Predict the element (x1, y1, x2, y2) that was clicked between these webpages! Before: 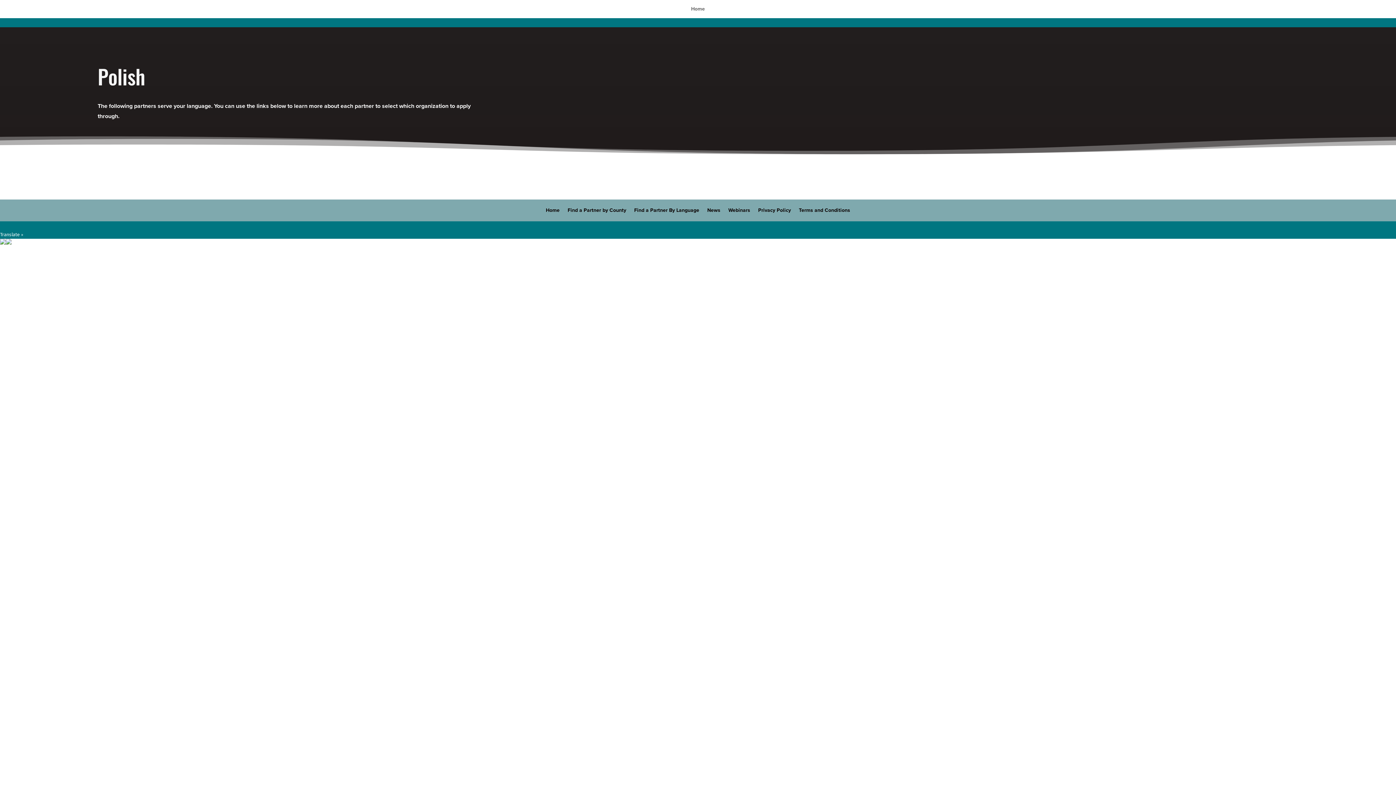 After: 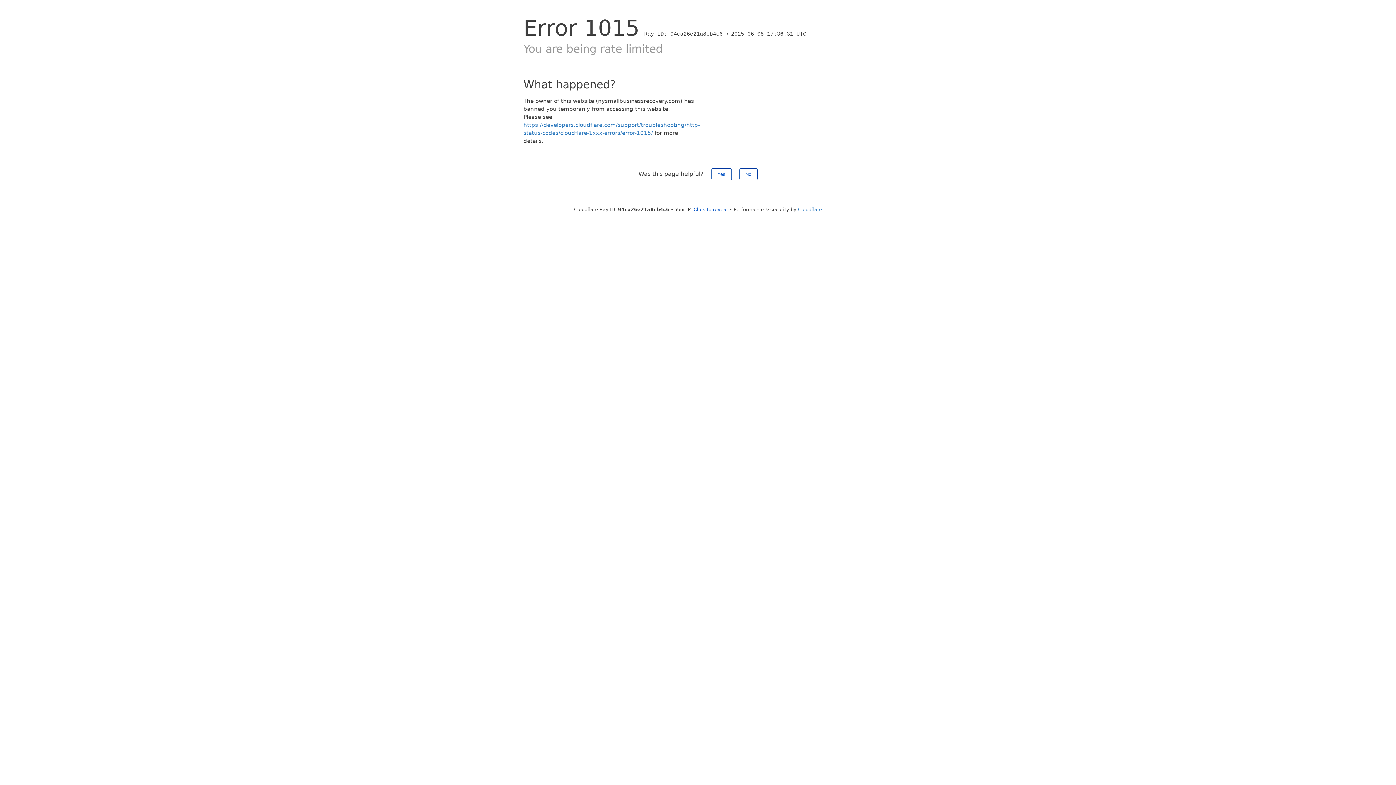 Action: bbox: (728, 207, 750, 215) label: Webinars